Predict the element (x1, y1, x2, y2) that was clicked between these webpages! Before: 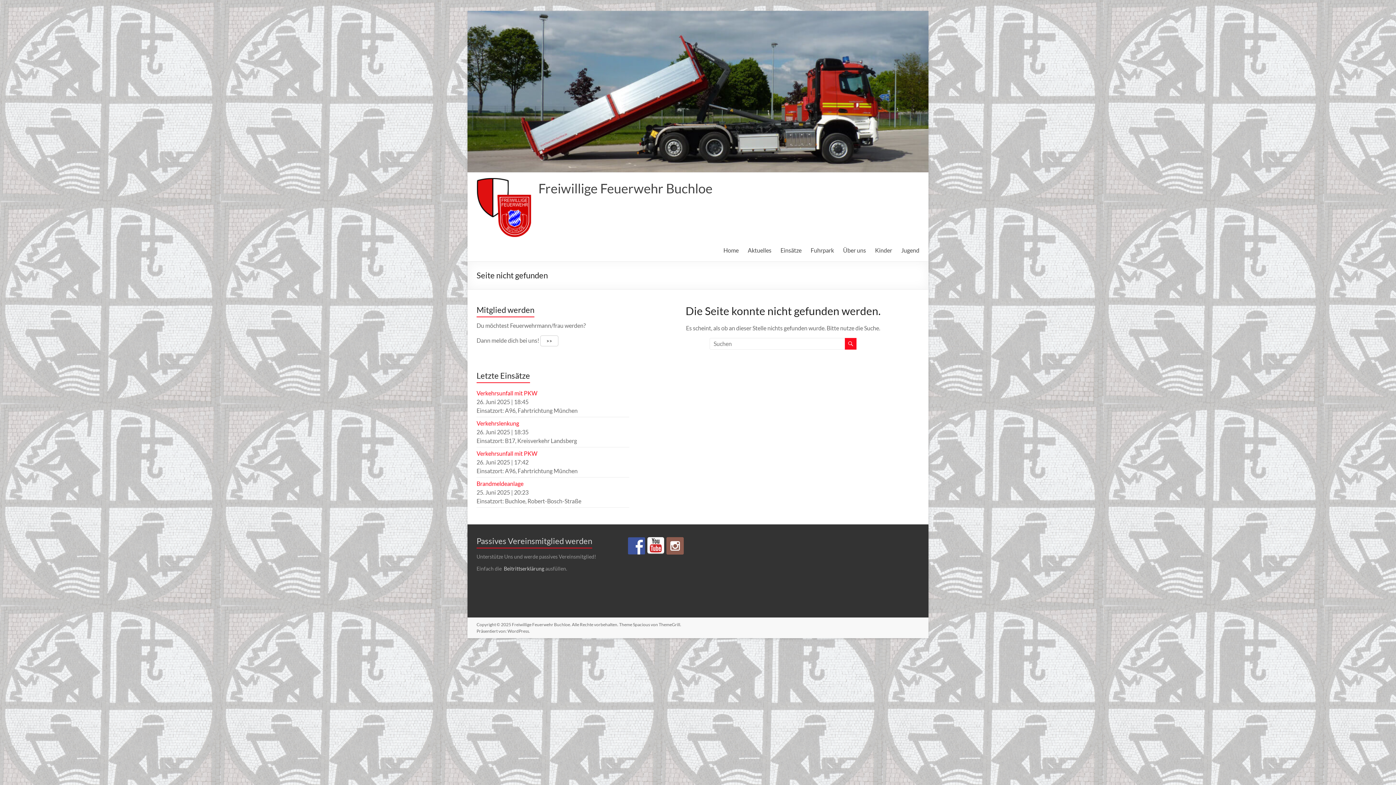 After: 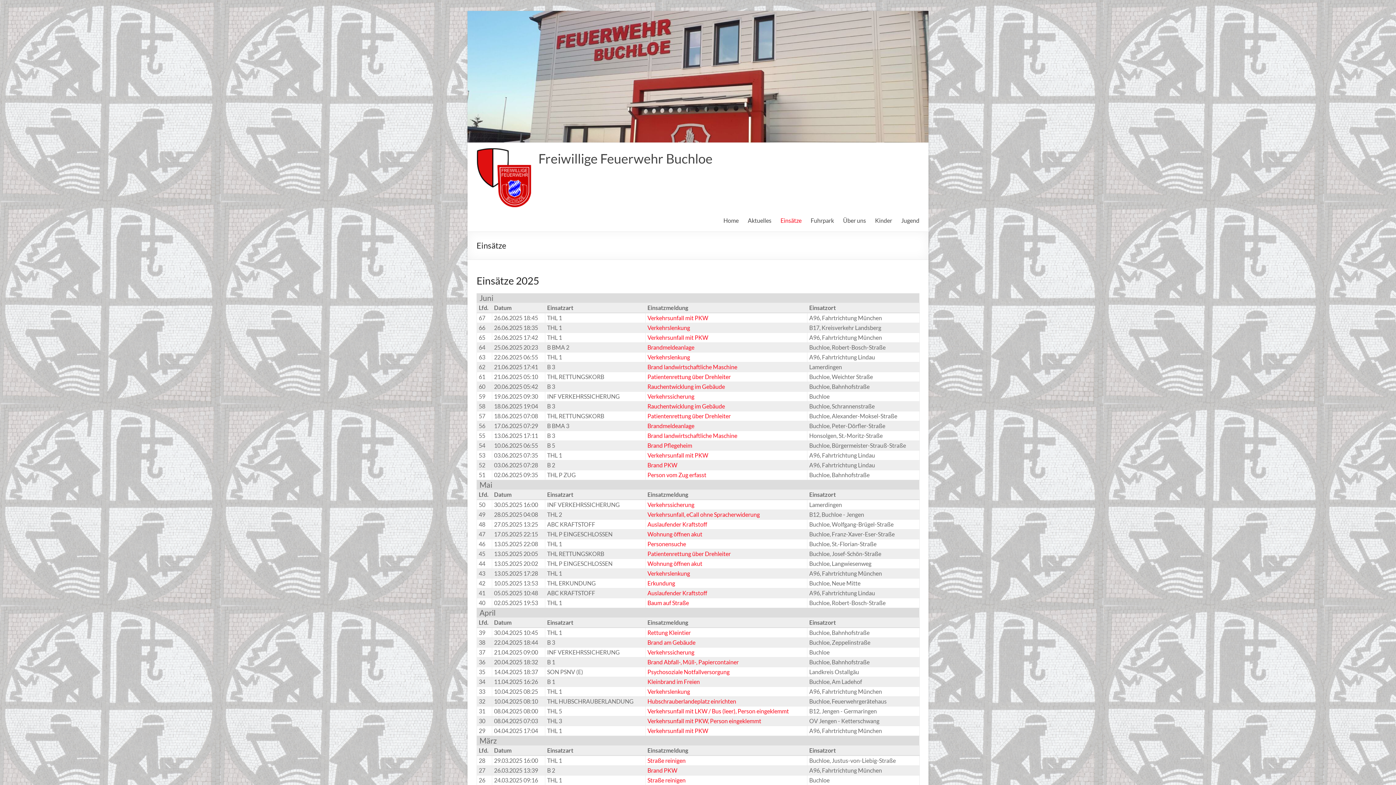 Action: label: Einsätze bbox: (780, 245, 801, 255)